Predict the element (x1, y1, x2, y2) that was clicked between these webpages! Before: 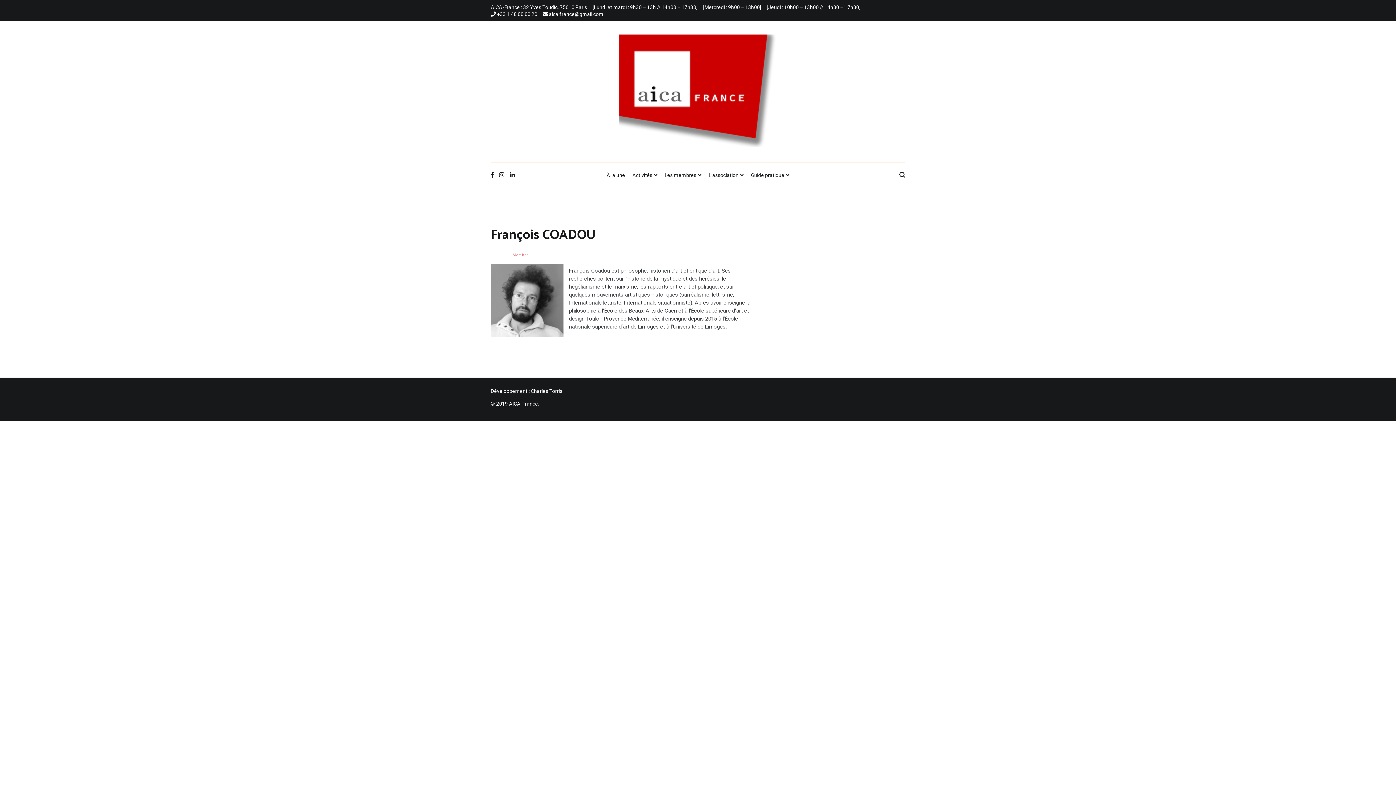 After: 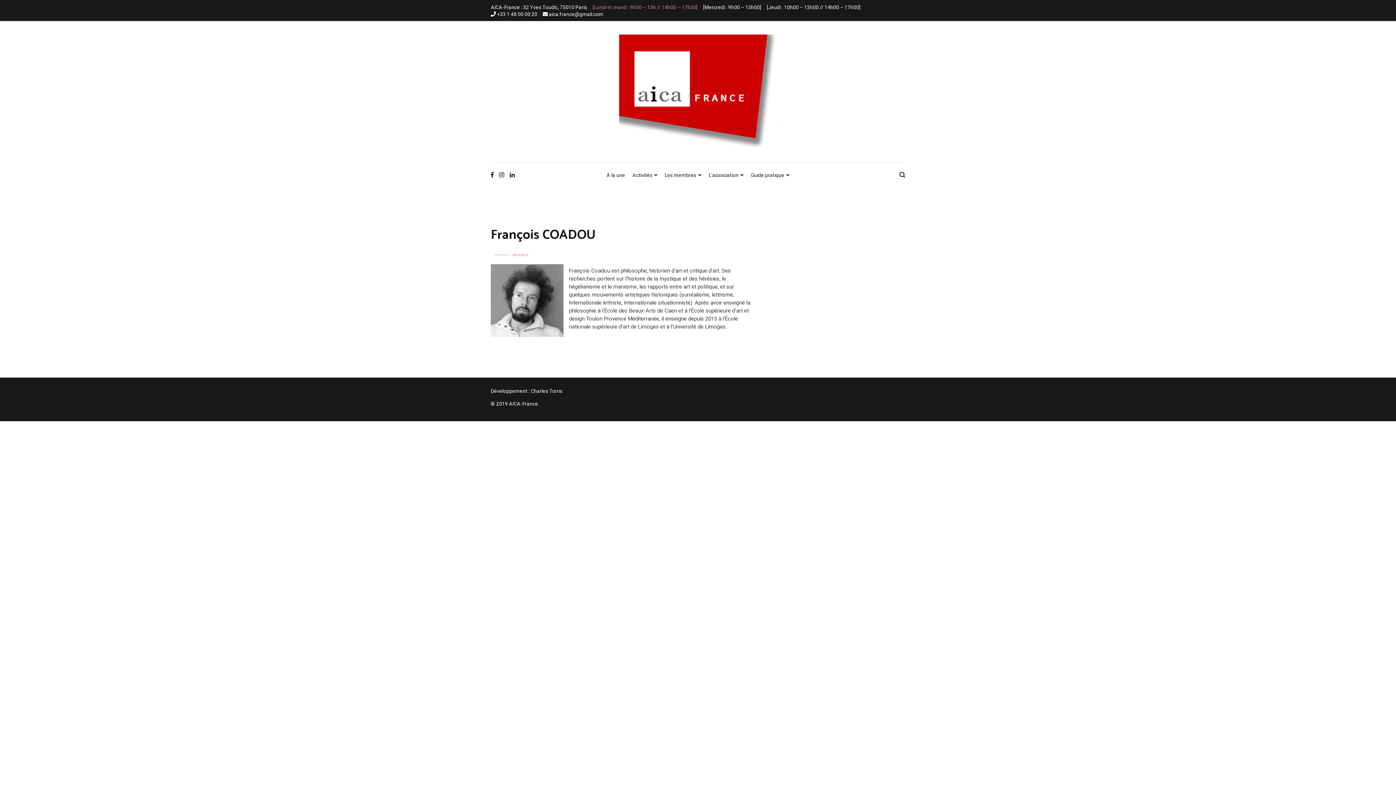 Action: bbox: (592, 4, 697, 10) label: [Lundi et mardi : 9h30 – 13h // 14h00 – 17h30]